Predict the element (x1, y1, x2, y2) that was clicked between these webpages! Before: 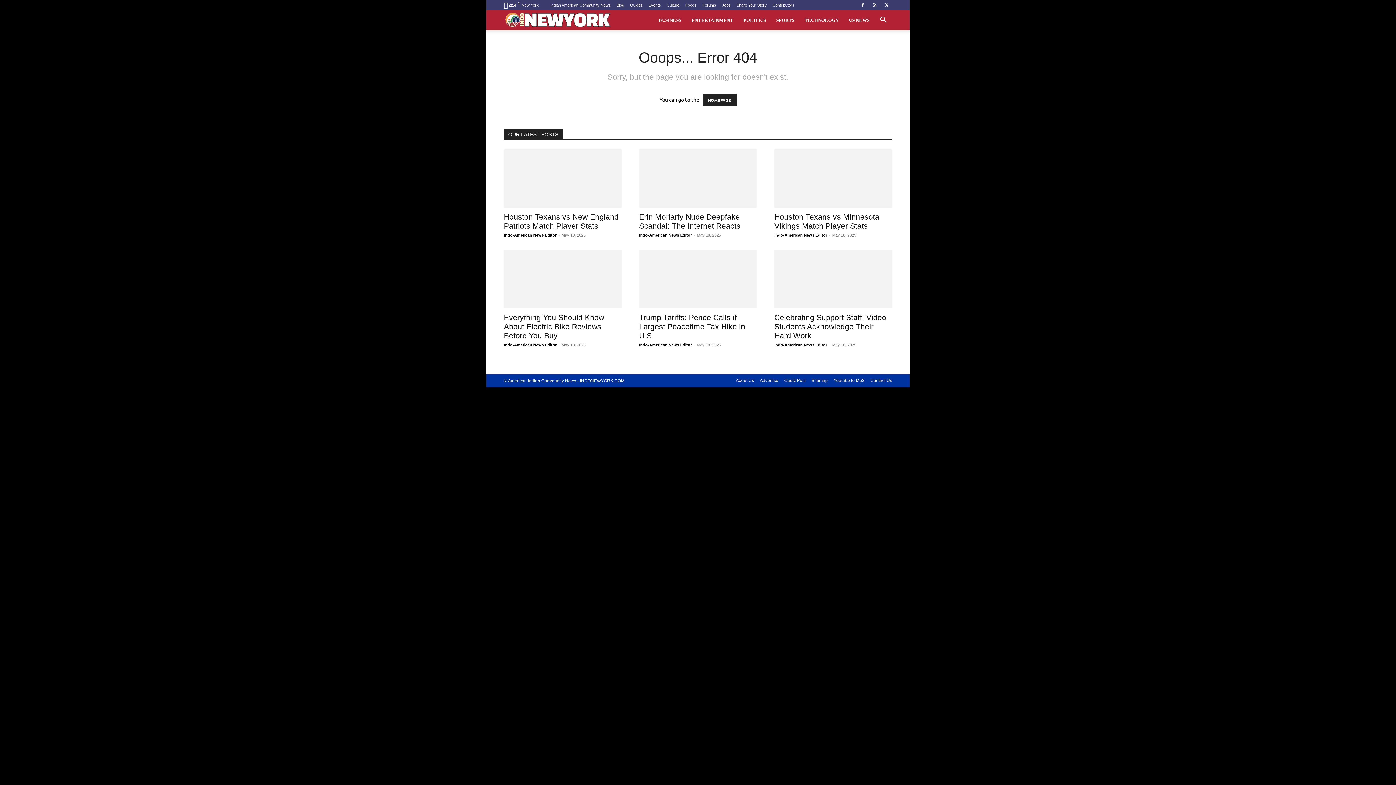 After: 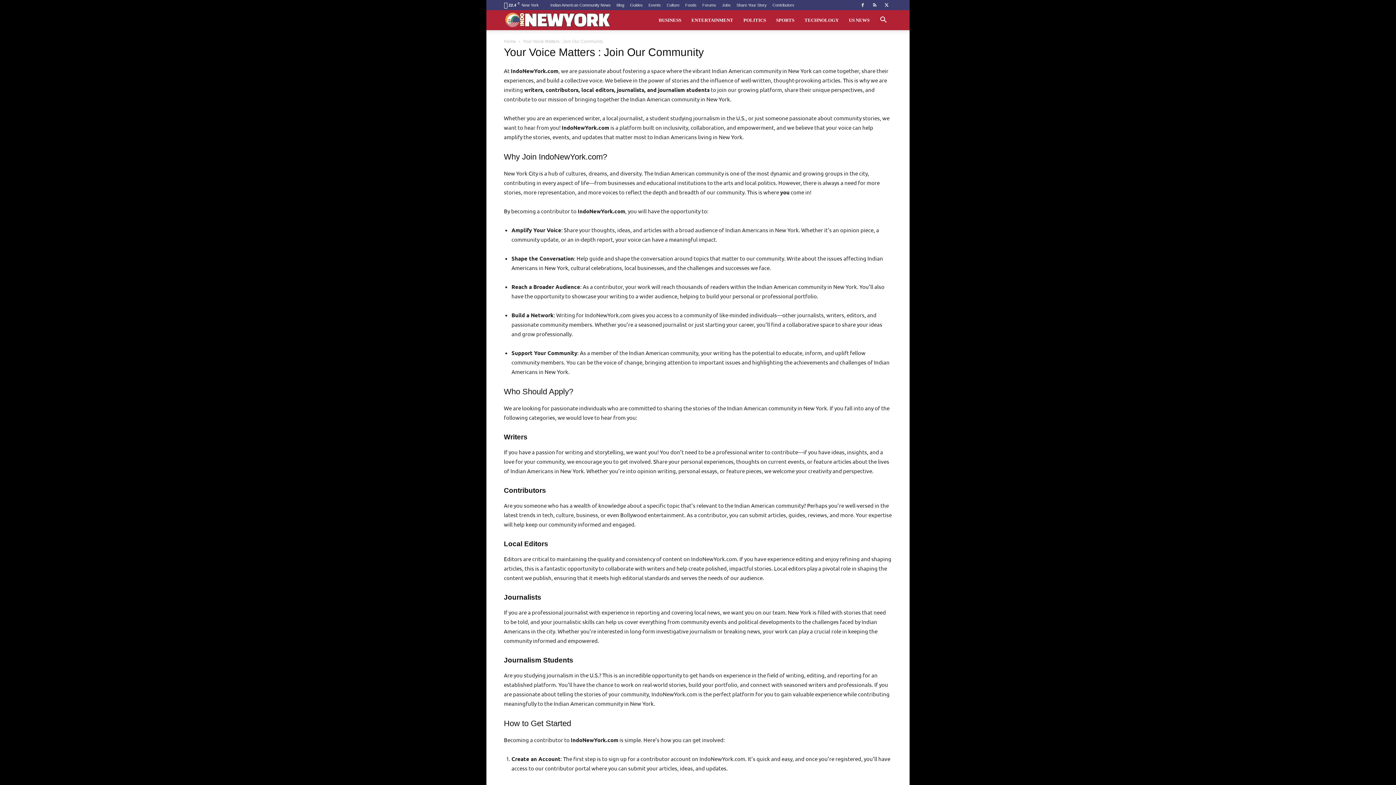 Action: label: Contributors bbox: (772, 2, 794, 7)